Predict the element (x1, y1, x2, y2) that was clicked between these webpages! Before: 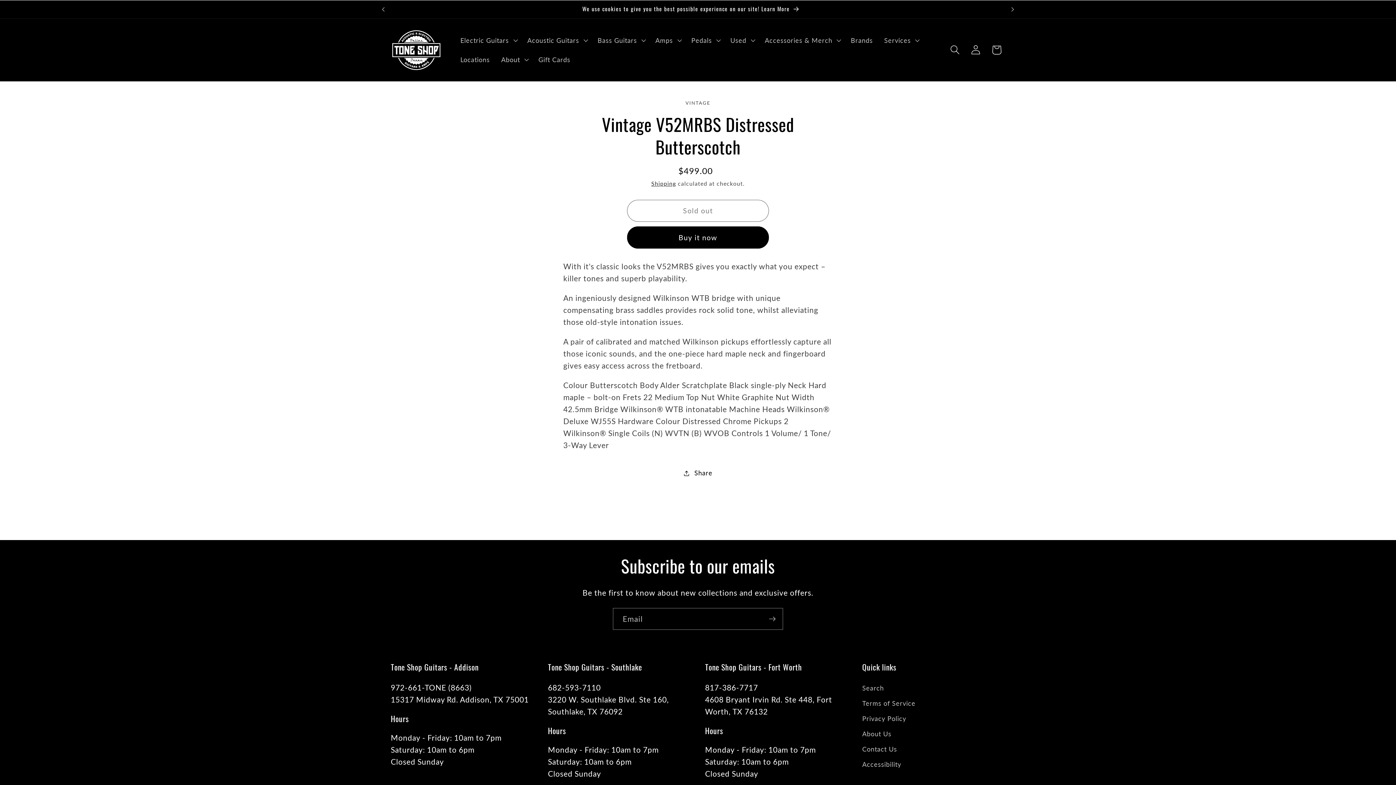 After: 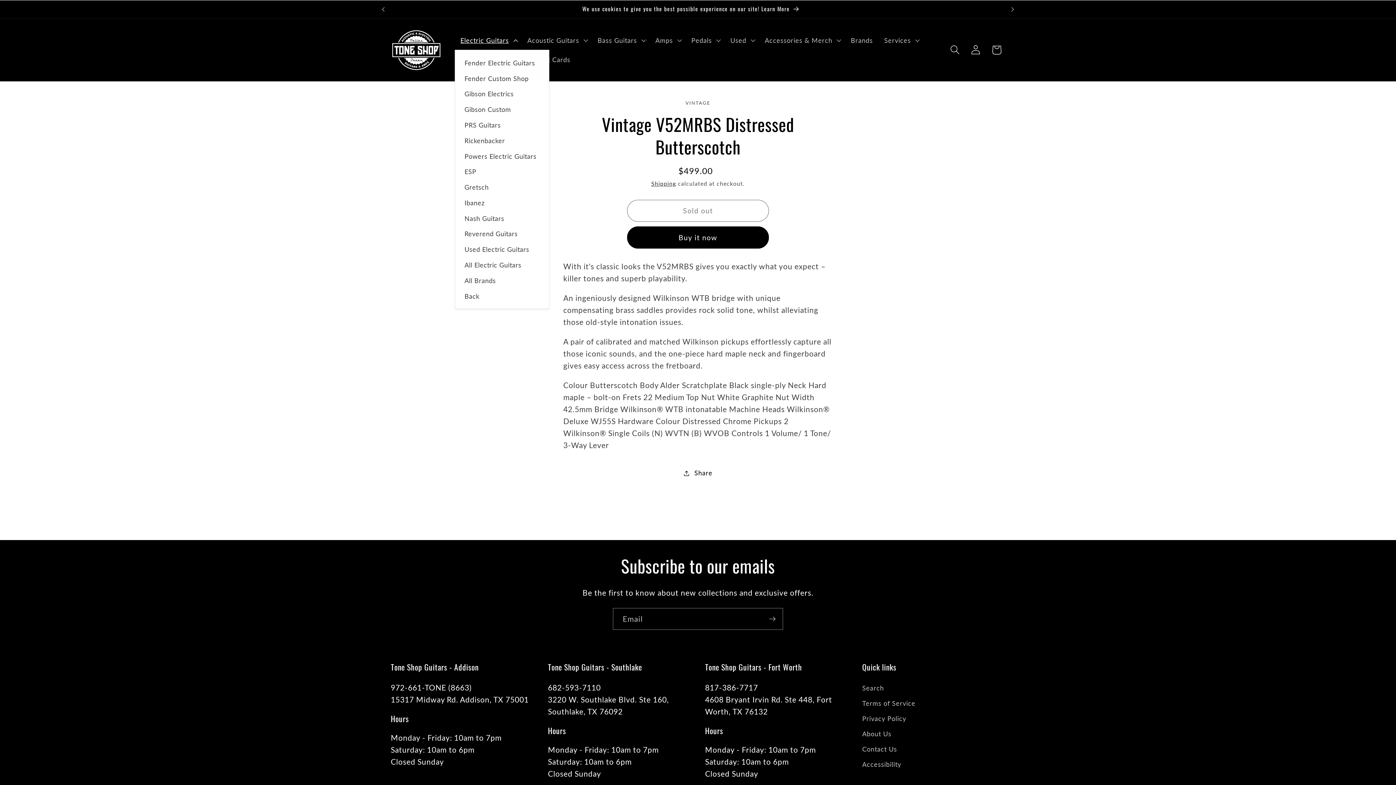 Action: label: Electric Guitars bbox: (454, 30, 521, 49)